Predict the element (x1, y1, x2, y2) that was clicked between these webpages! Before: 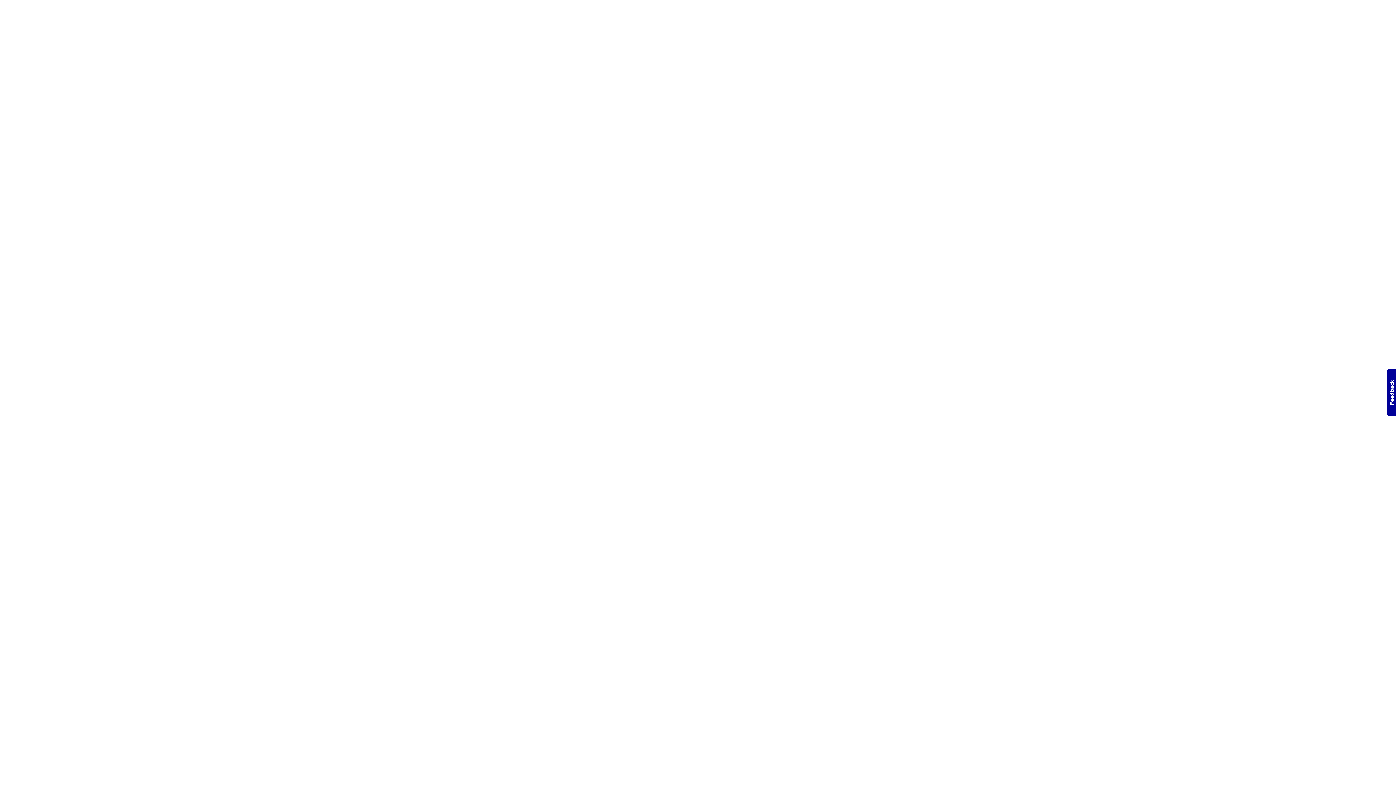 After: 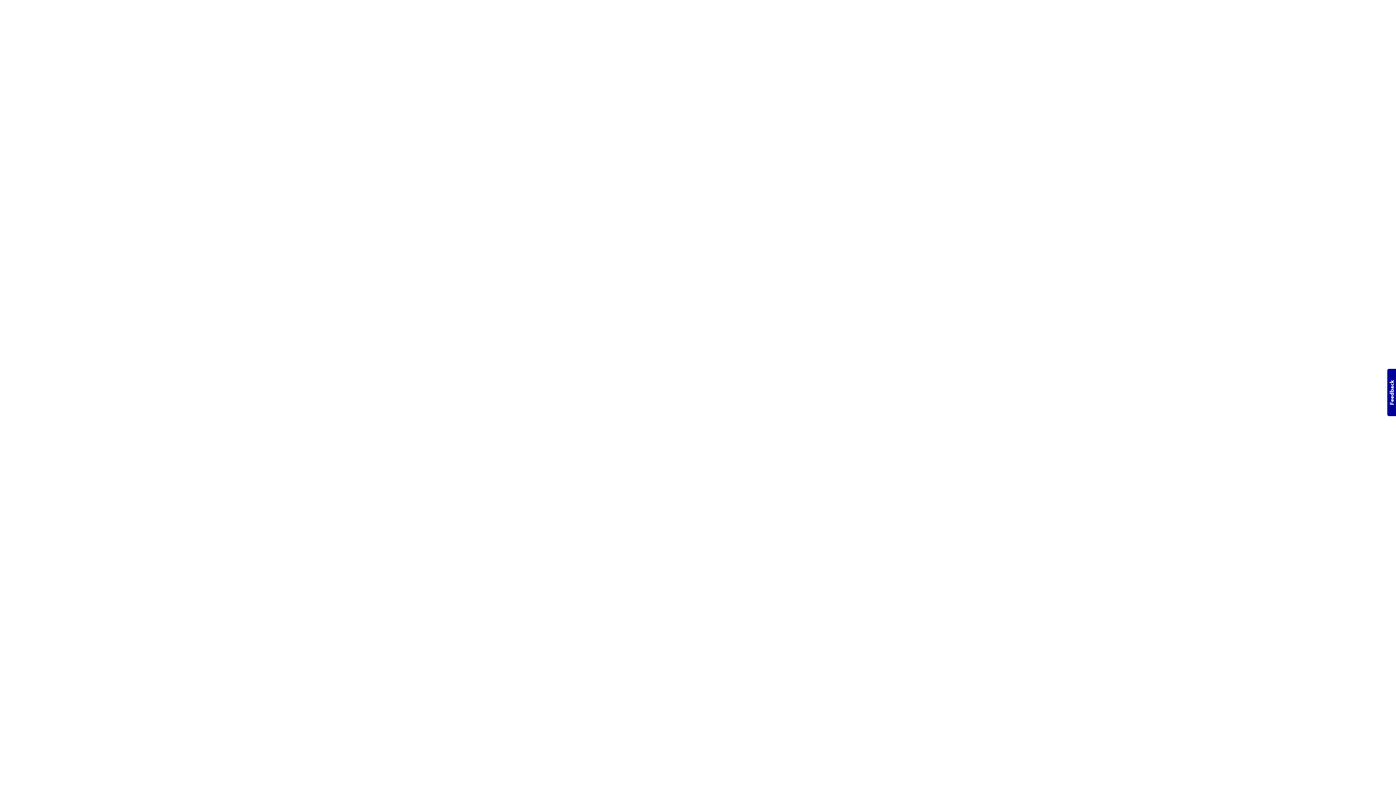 Action: bbox: (1387, 369, 1396, 416) label: Usabilla Feedback Button